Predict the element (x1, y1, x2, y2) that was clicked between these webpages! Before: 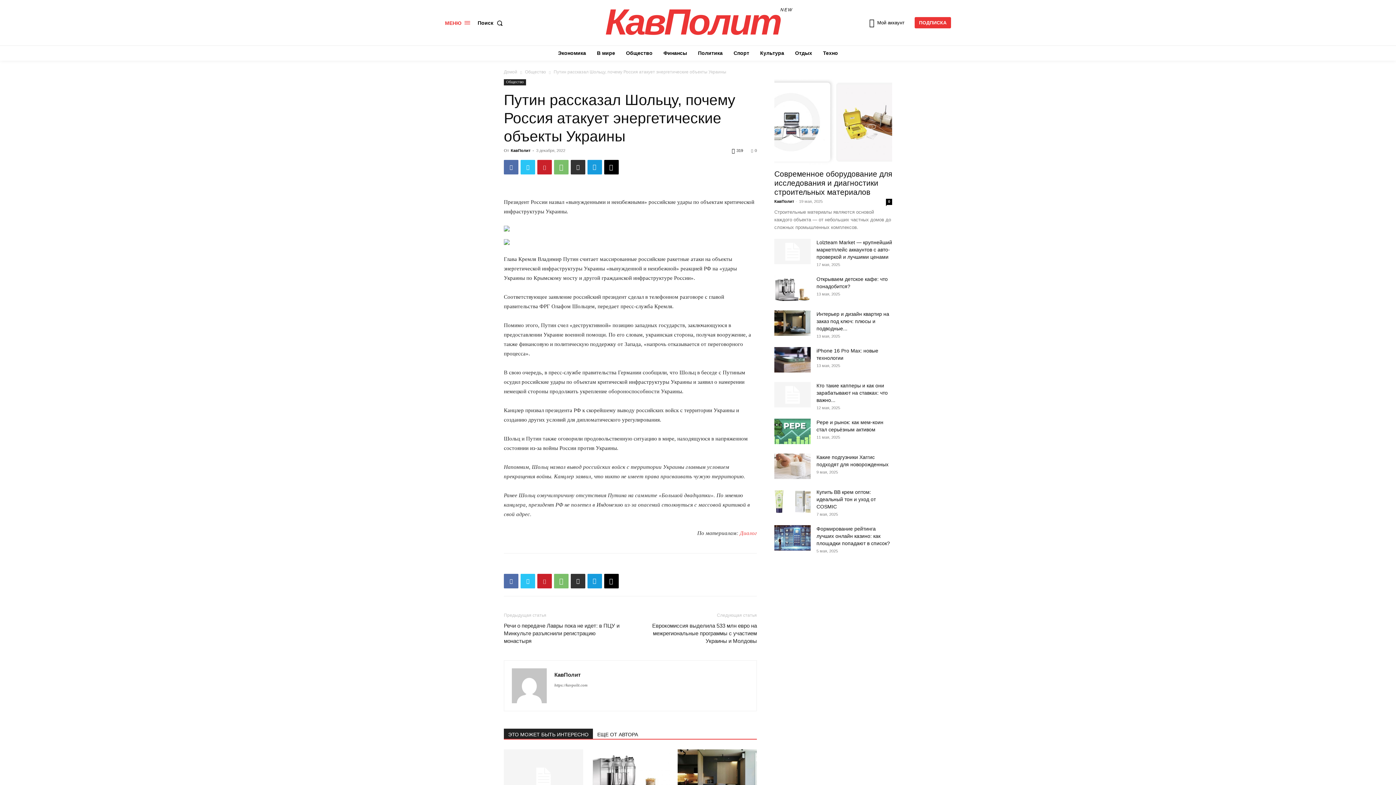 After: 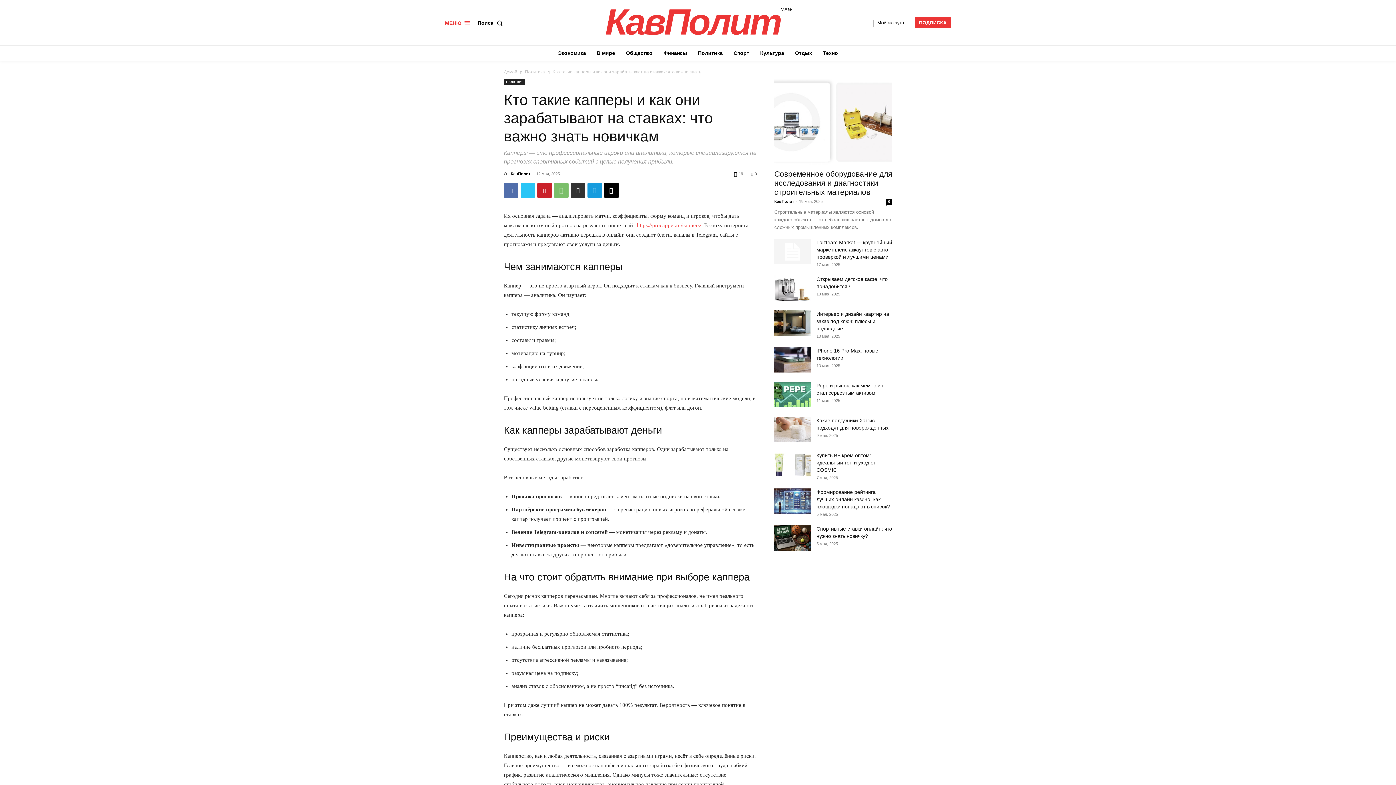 Action: label: Кто такие капперы и как они зарабатывают на ставках: что важно... bbox: (816, 382, 888, 403)